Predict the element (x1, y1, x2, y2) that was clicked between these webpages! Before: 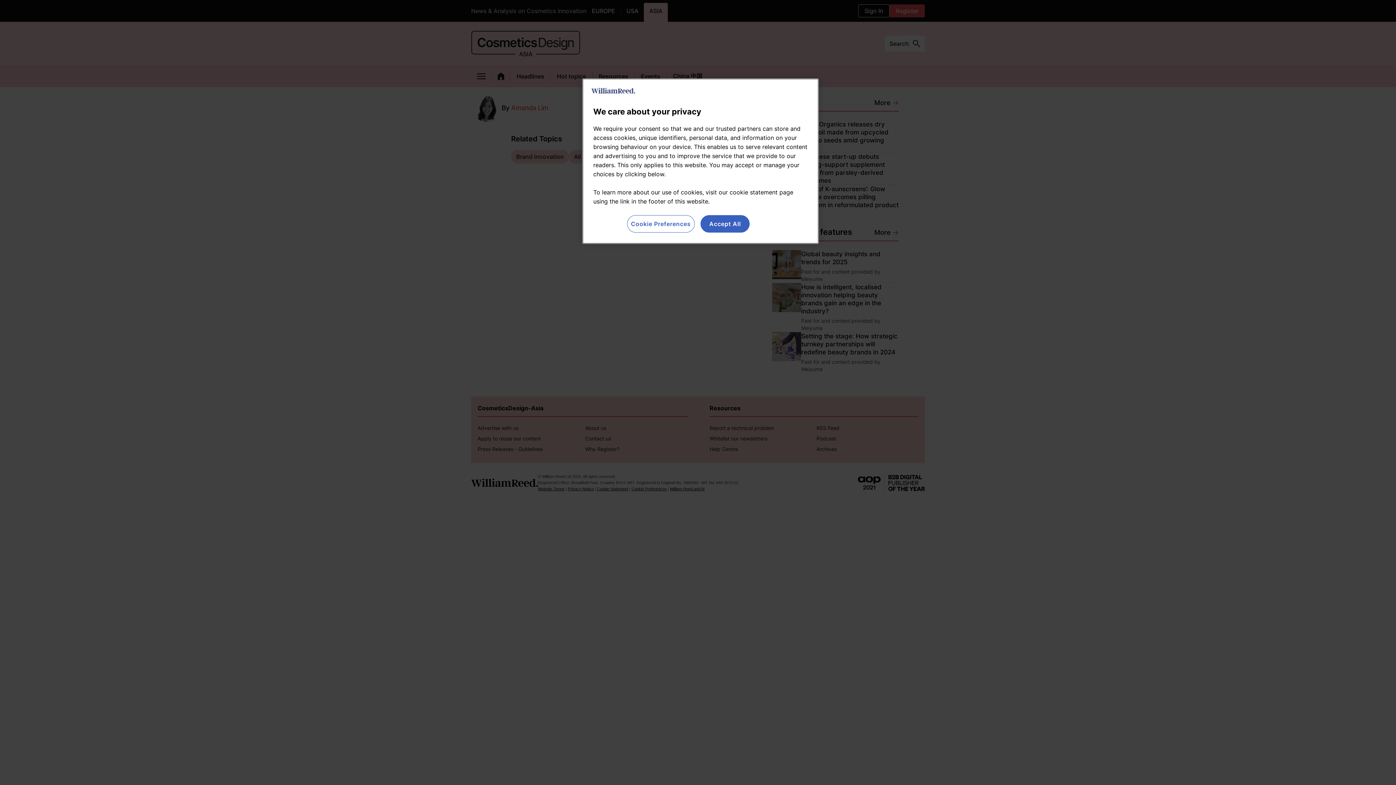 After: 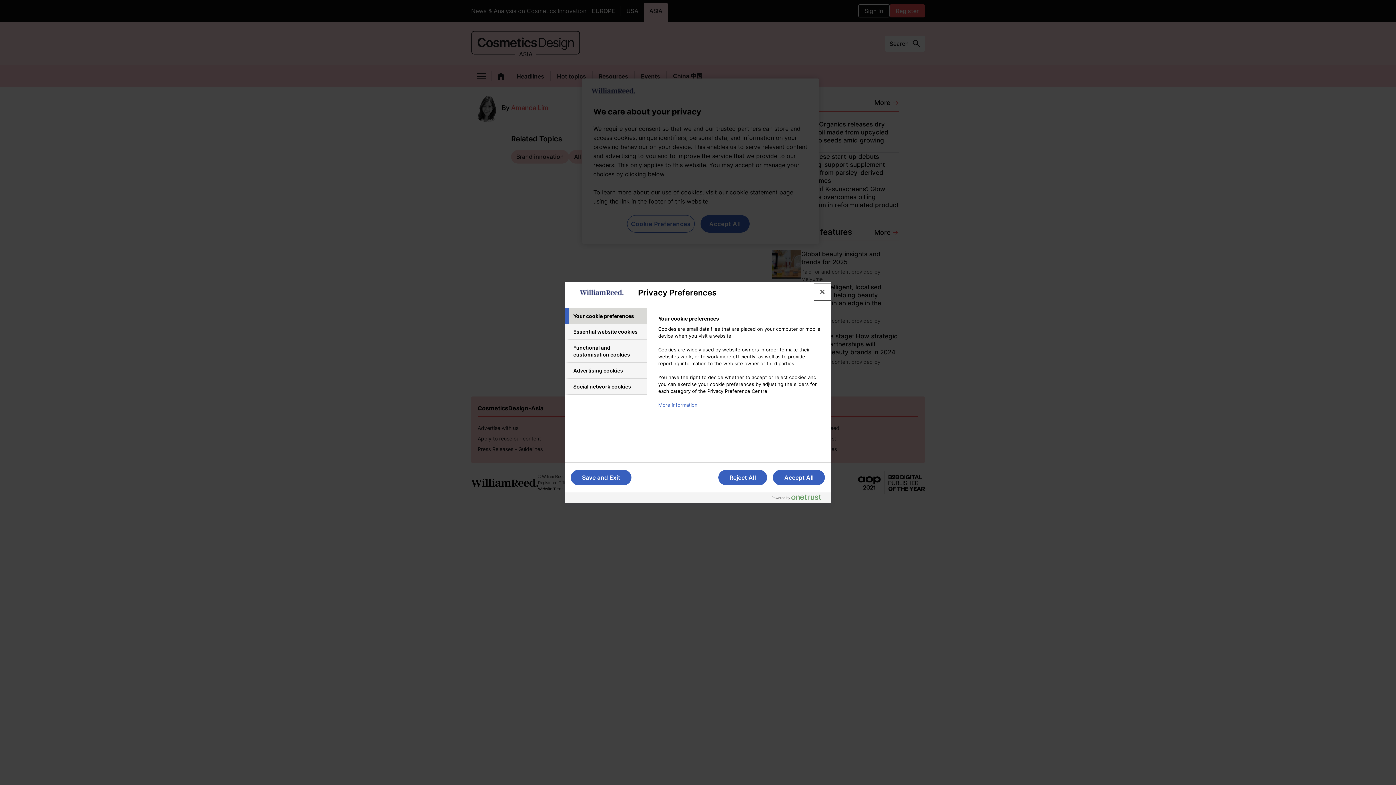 Action: bbox: (627, 215, 694, 232) label: Cookie Preferences